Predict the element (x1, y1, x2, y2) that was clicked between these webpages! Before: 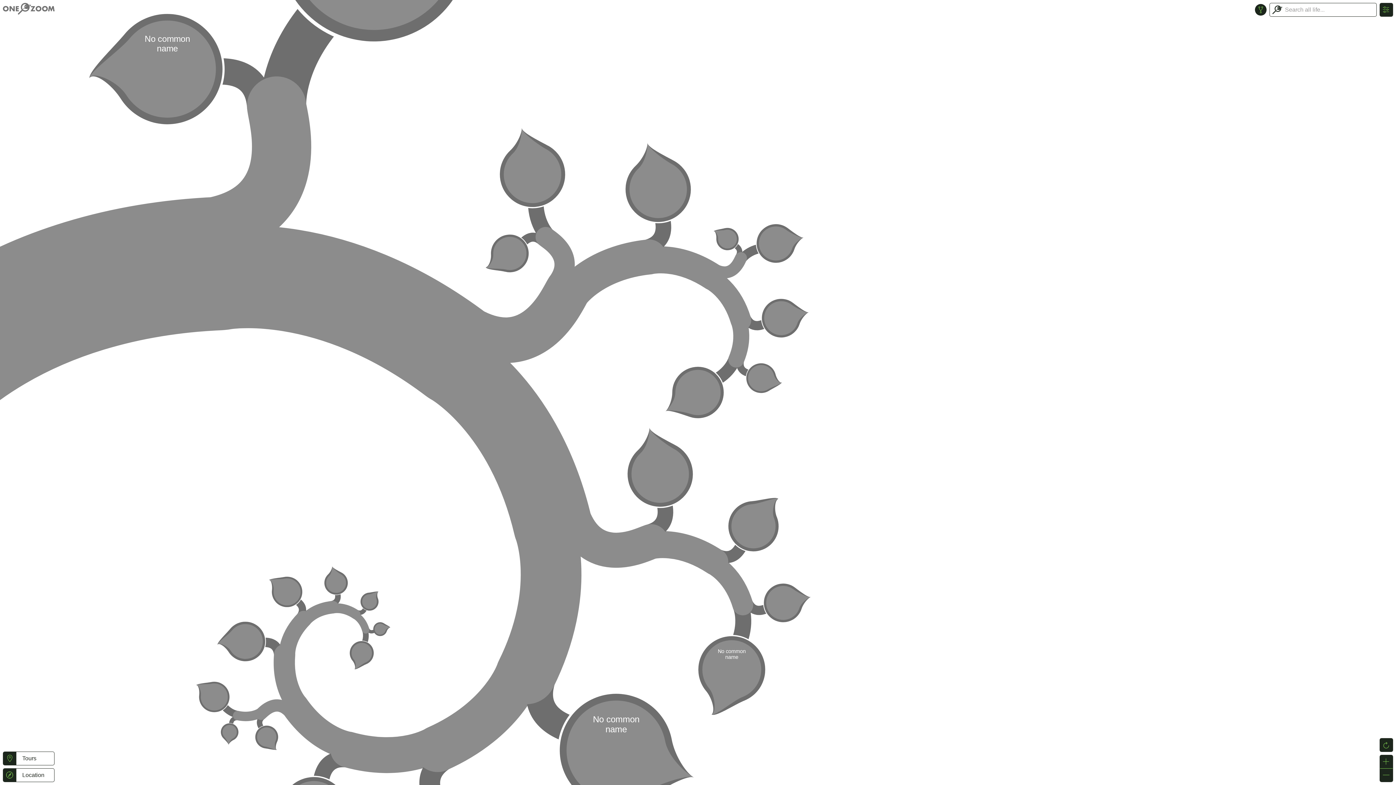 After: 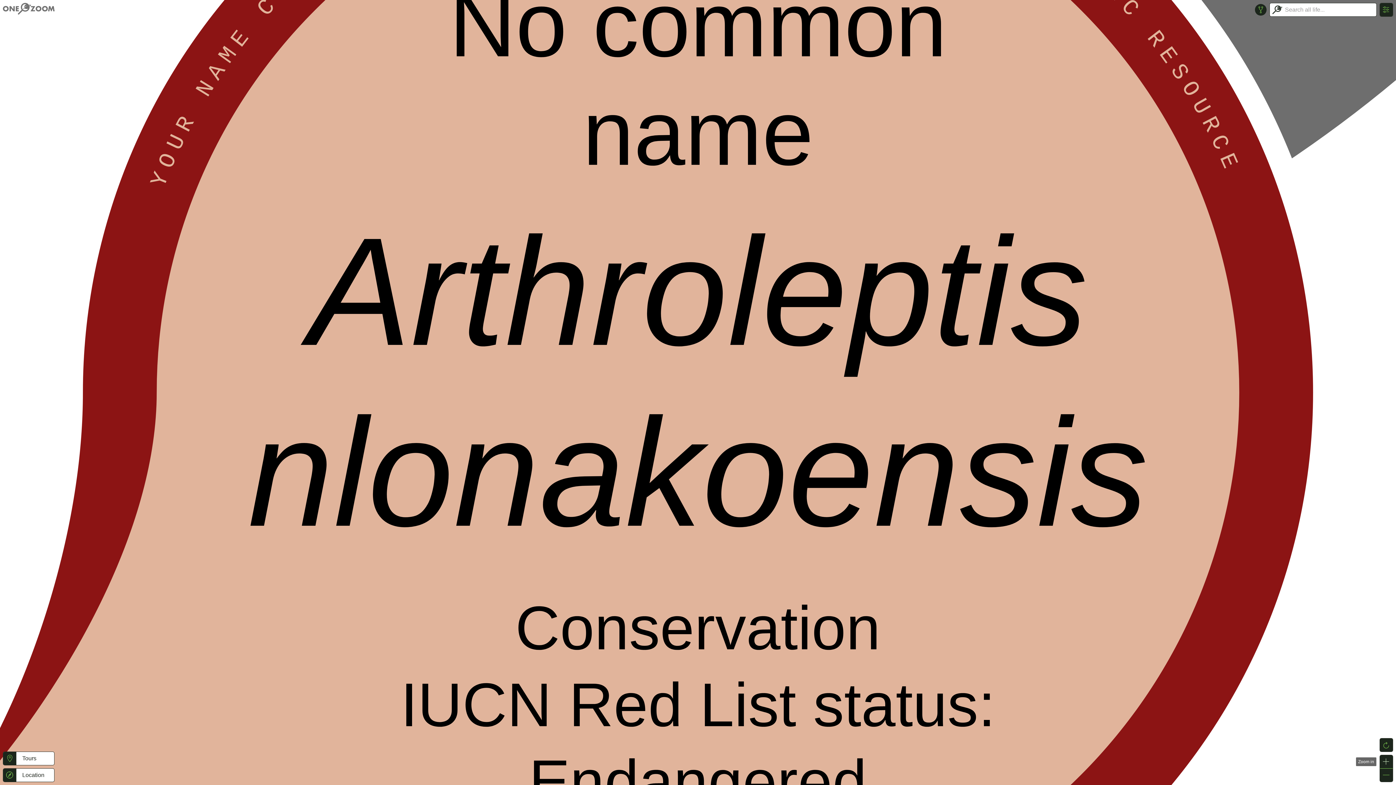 Action: bbox: (1380, 755, 1393, 768)